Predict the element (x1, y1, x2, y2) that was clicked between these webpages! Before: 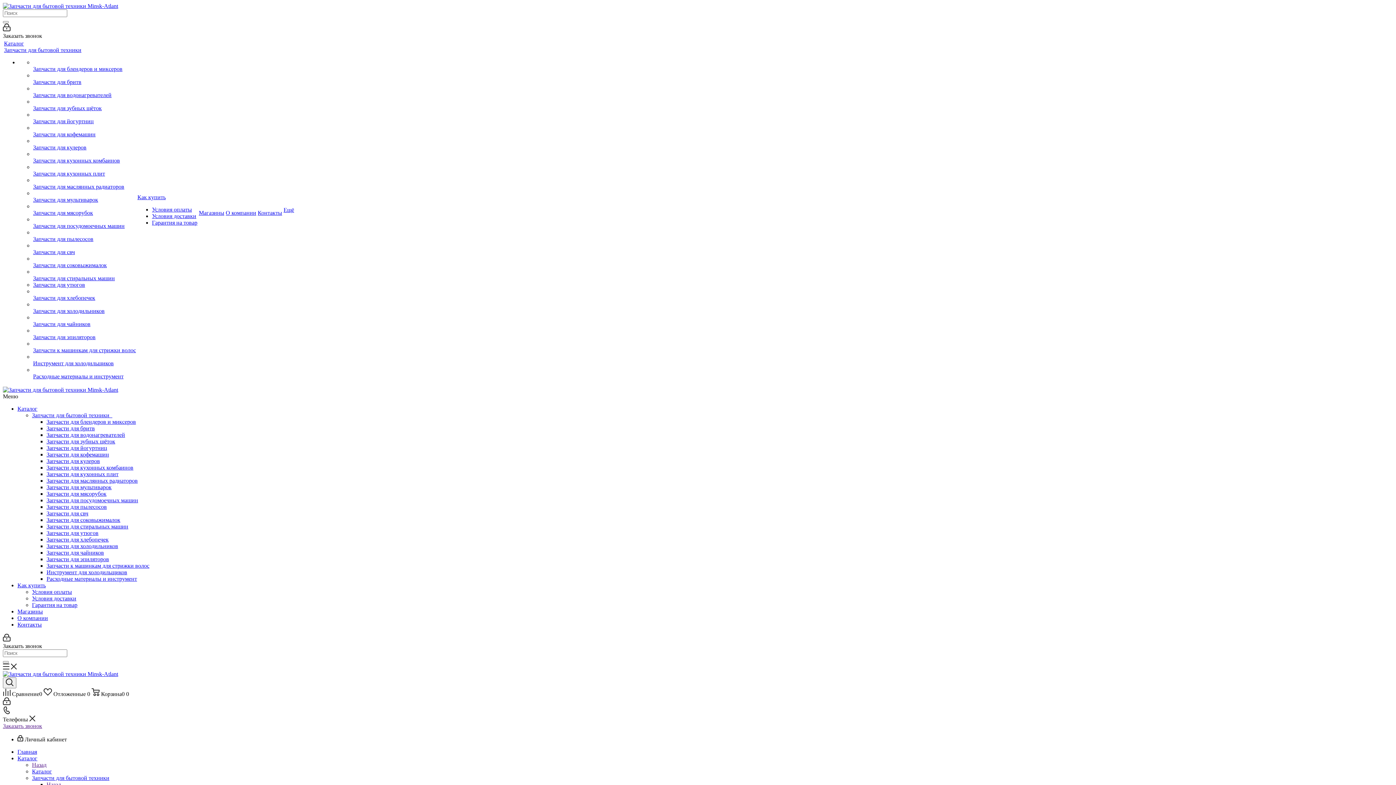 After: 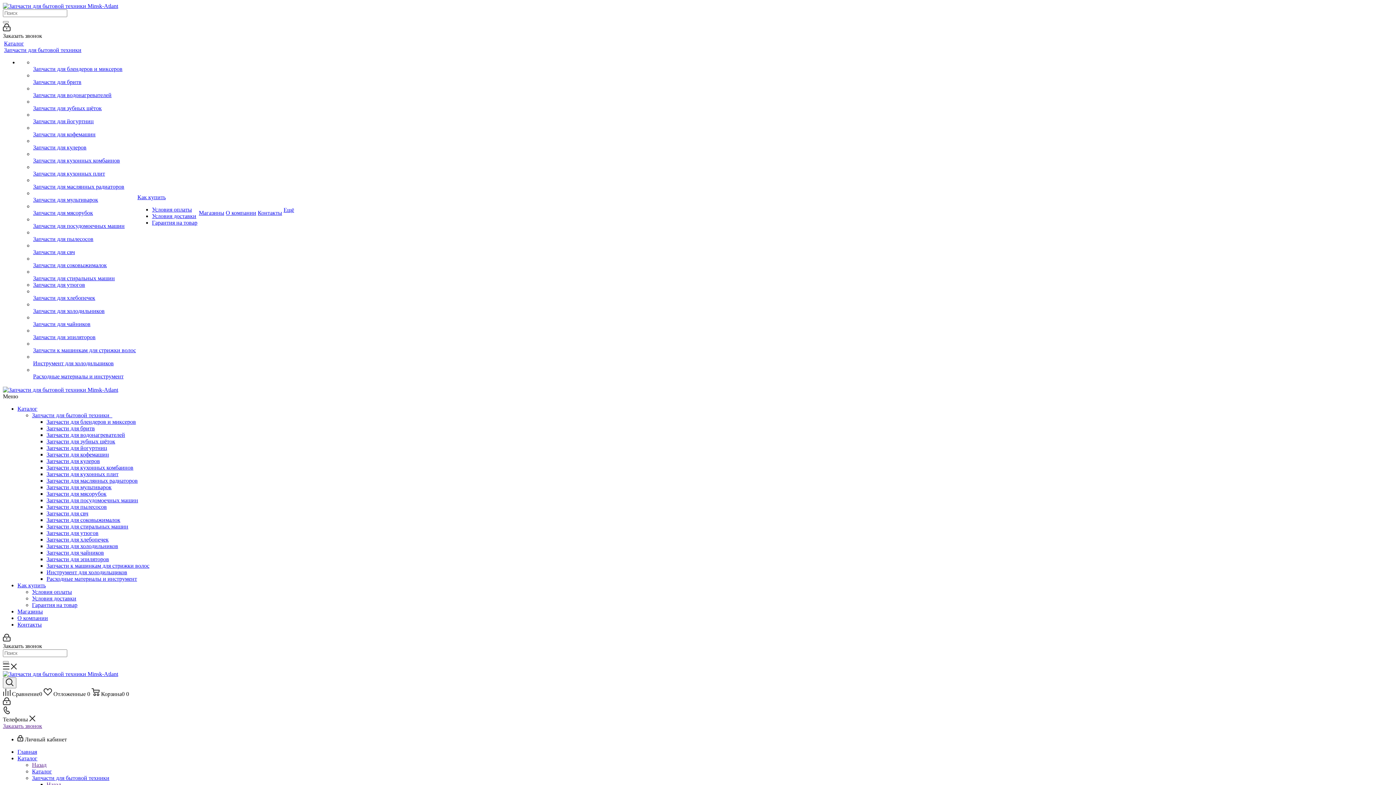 Action: bbox: (2, 21, 8, 23)